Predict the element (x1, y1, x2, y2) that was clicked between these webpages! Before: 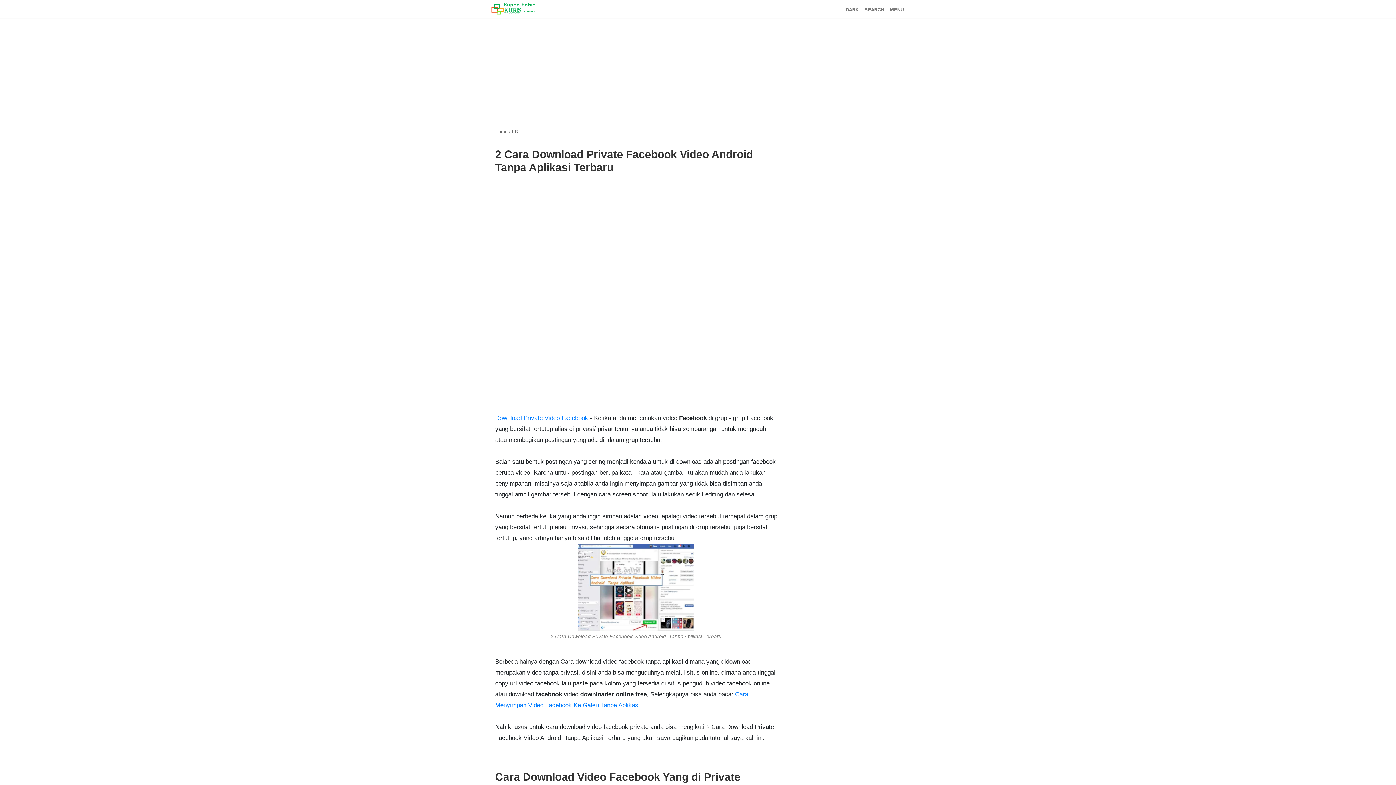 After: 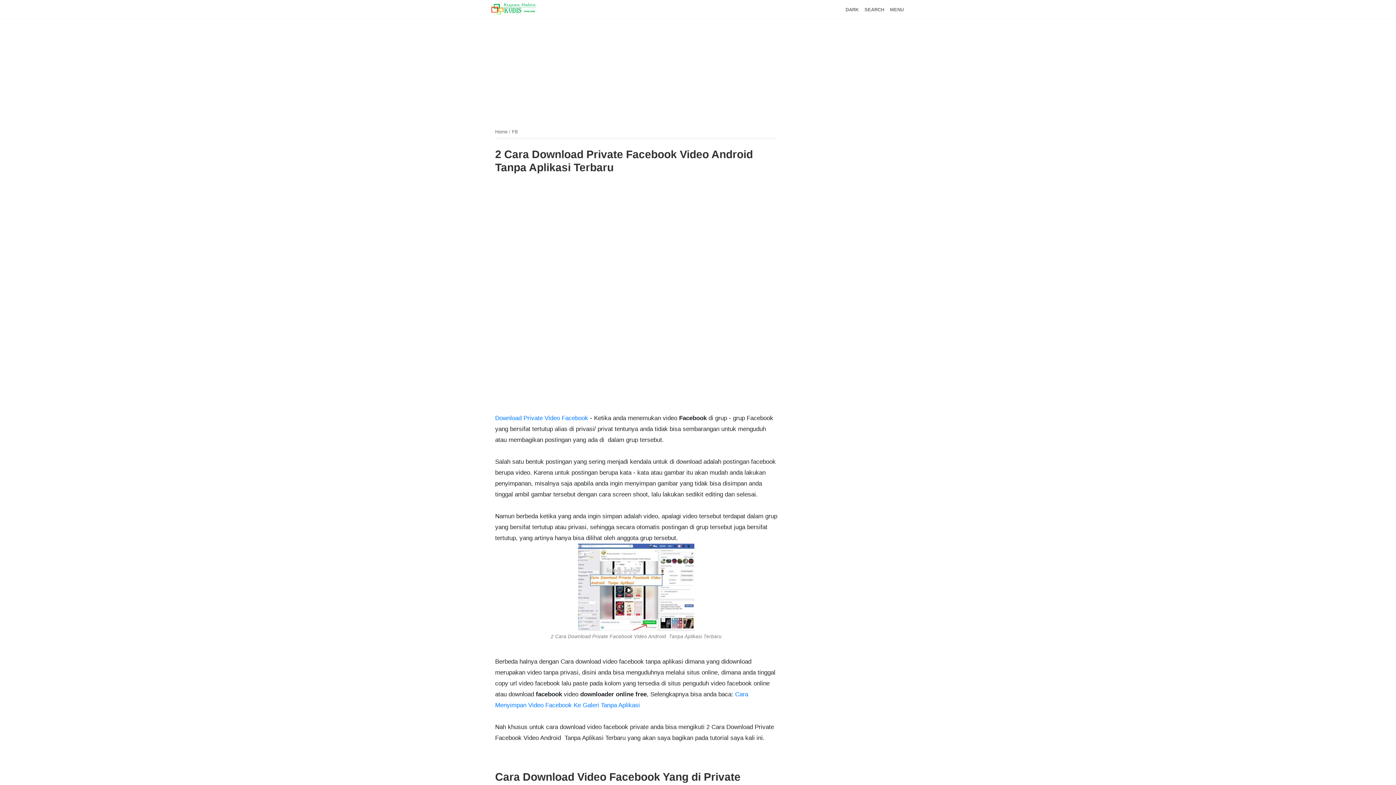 Action: label: 2 Cara Download Private Facebook Video Android Tanpa Aplikasi Terbaru bbox: (495, 148, 777, 174)